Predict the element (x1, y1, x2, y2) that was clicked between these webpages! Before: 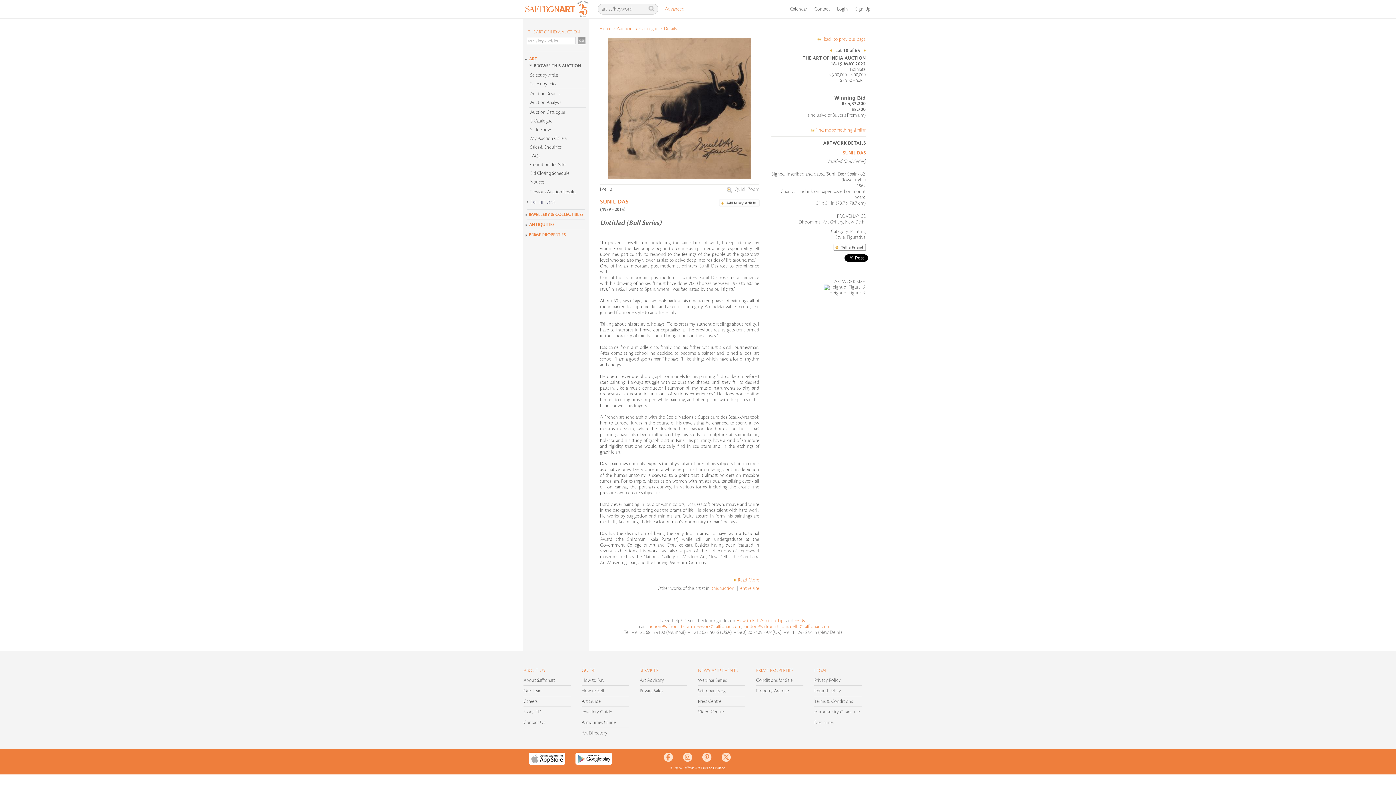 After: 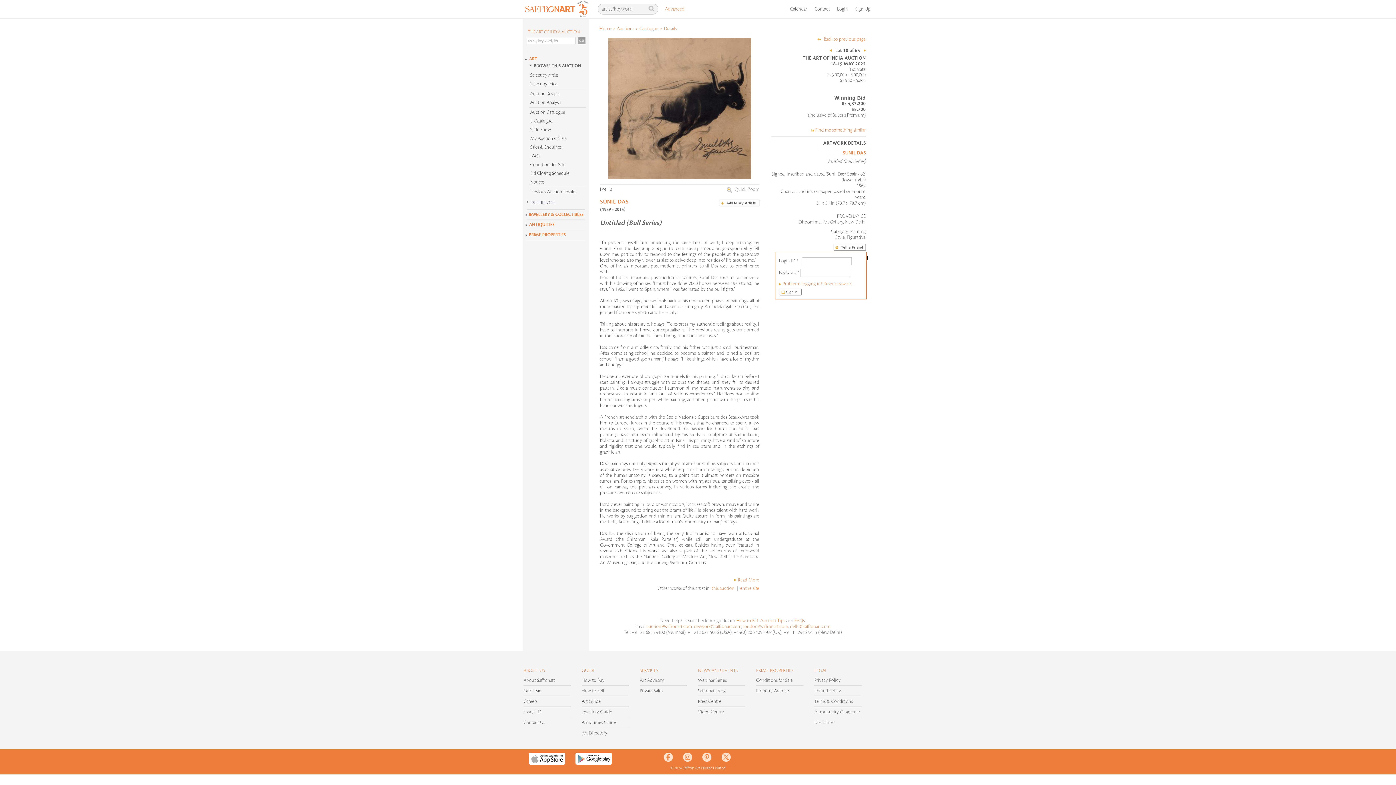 Action: bbox: (833, 246, 866, 252)